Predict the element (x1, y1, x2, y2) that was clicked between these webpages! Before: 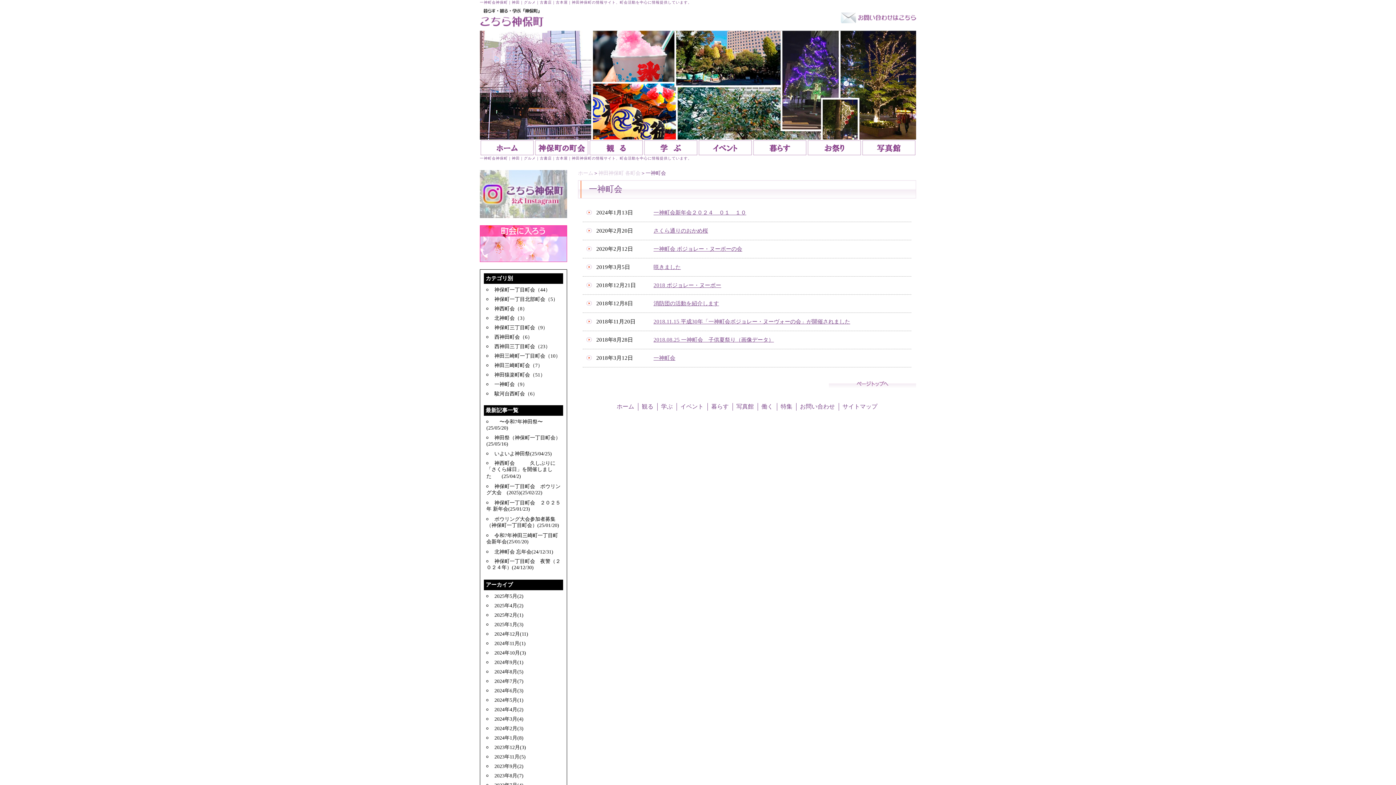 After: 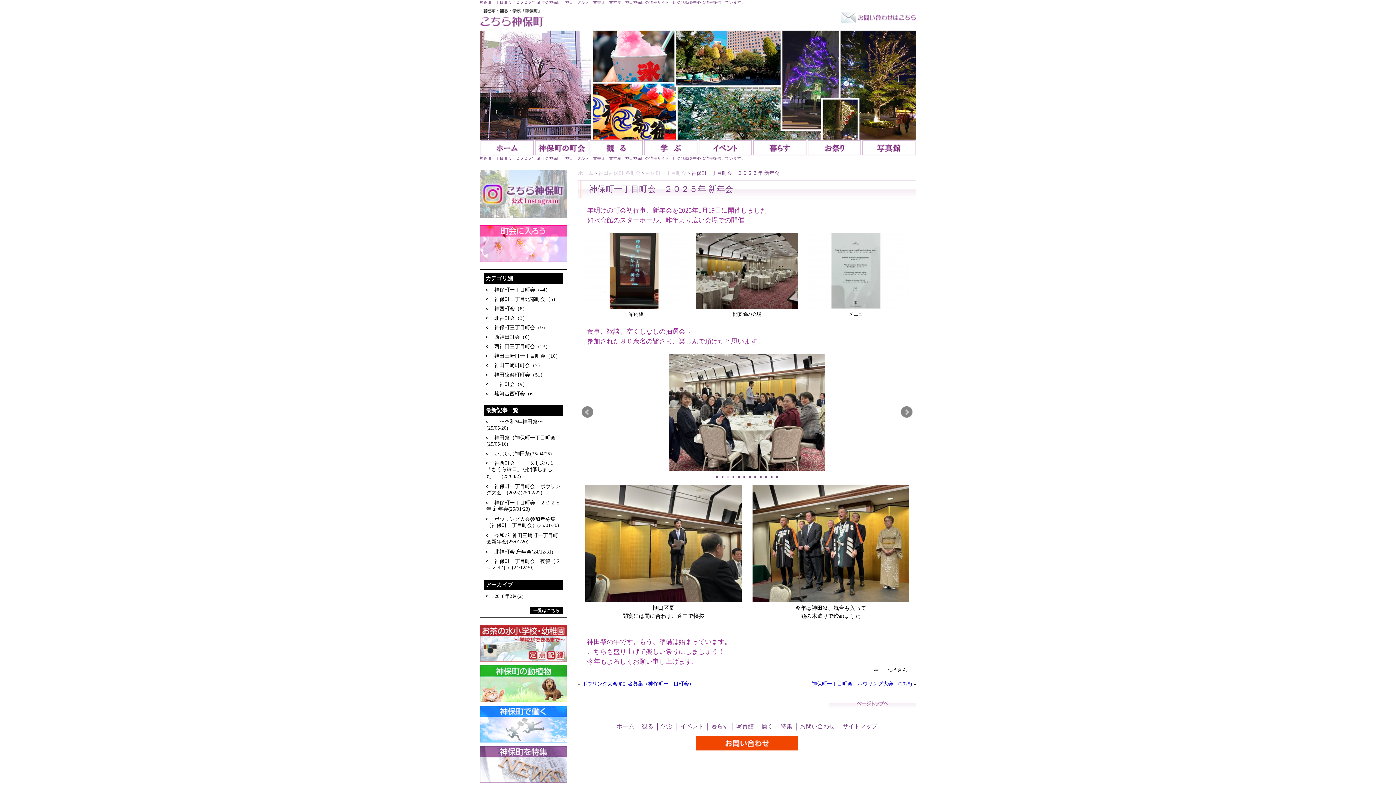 Action: bbox: (486, 500, 560, 512) label: 神保町一丁目町会　２０２５年 新年会(25/01/23)